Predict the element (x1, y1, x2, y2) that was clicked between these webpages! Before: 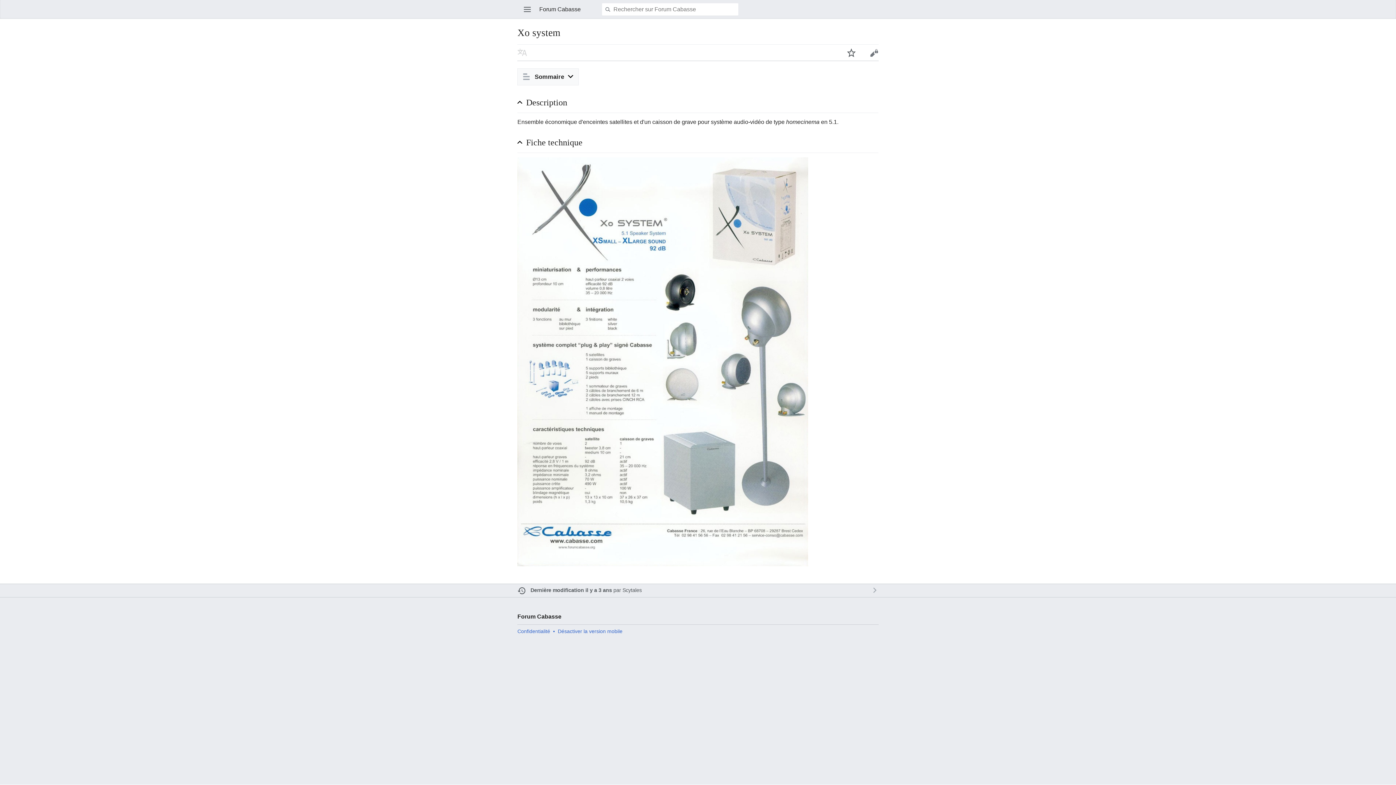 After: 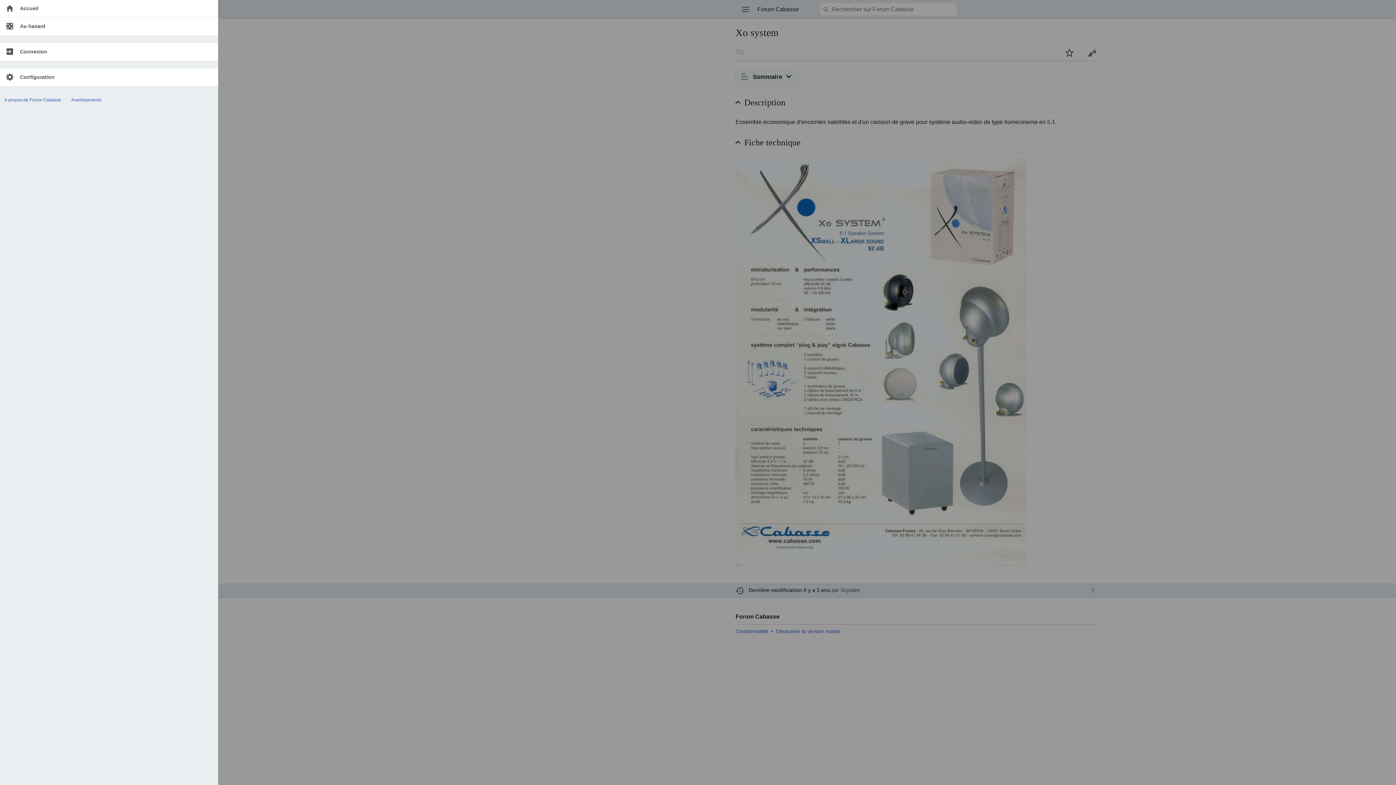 Action: label: Ouvrir le menu principal bbox: (517, 5, 537, 13)